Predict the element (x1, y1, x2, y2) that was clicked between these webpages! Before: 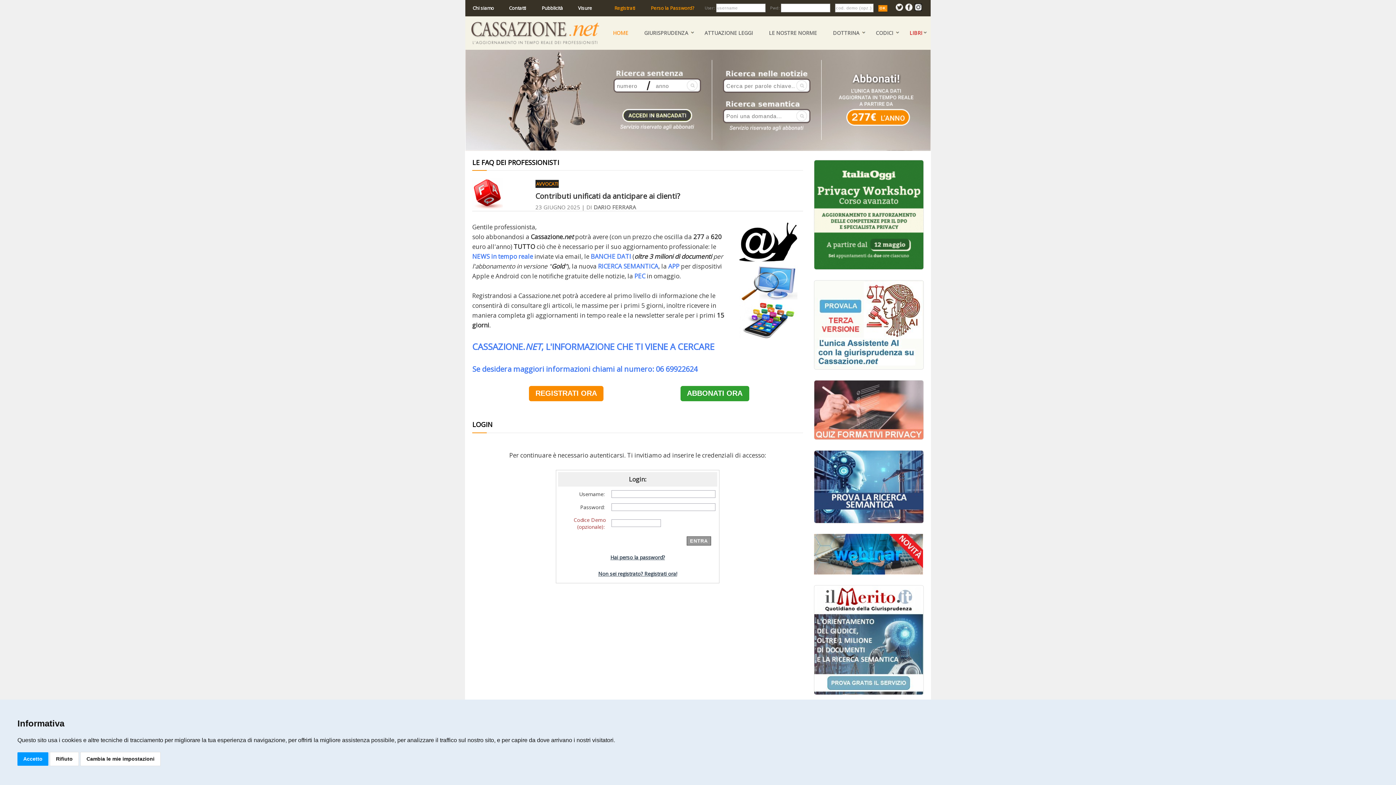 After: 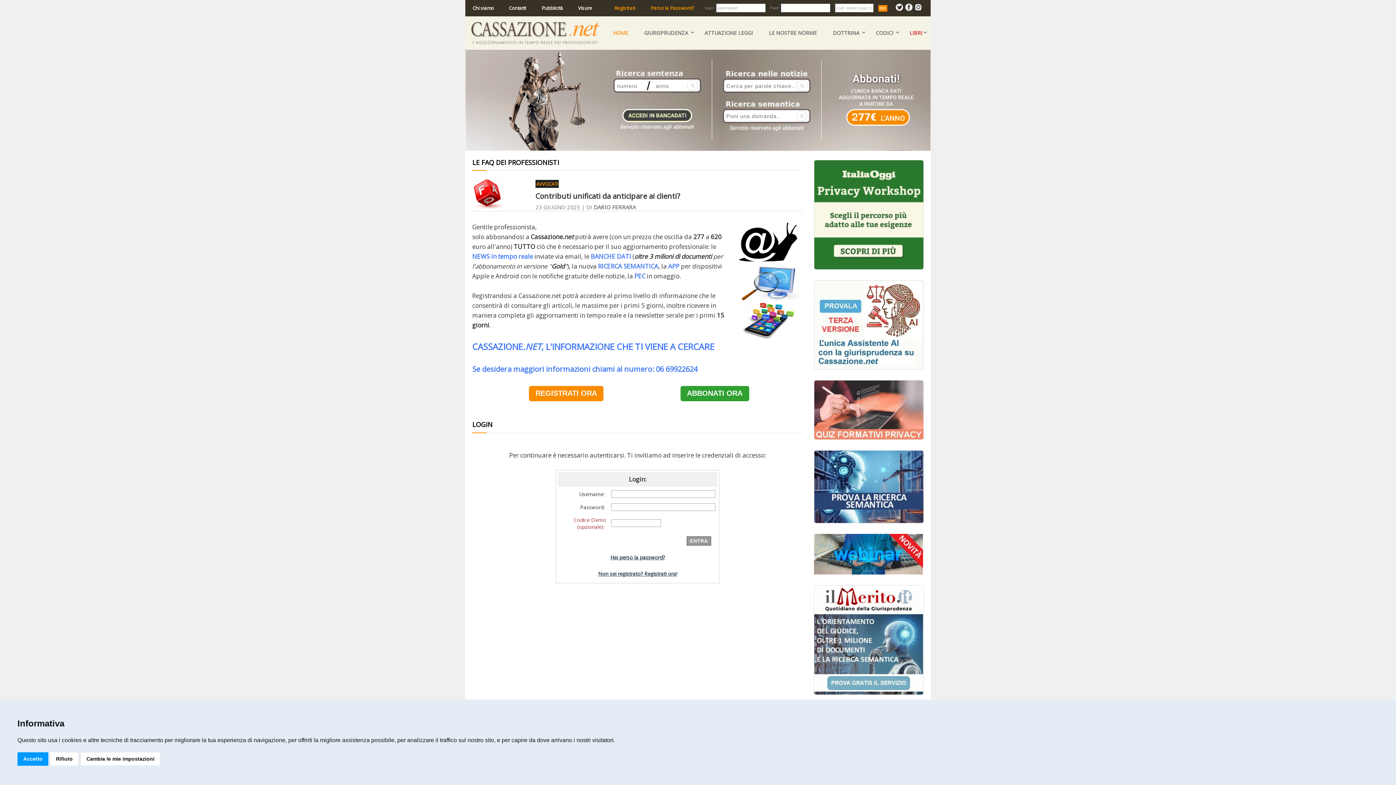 Action: bbox: (814, 518, 924, 525)